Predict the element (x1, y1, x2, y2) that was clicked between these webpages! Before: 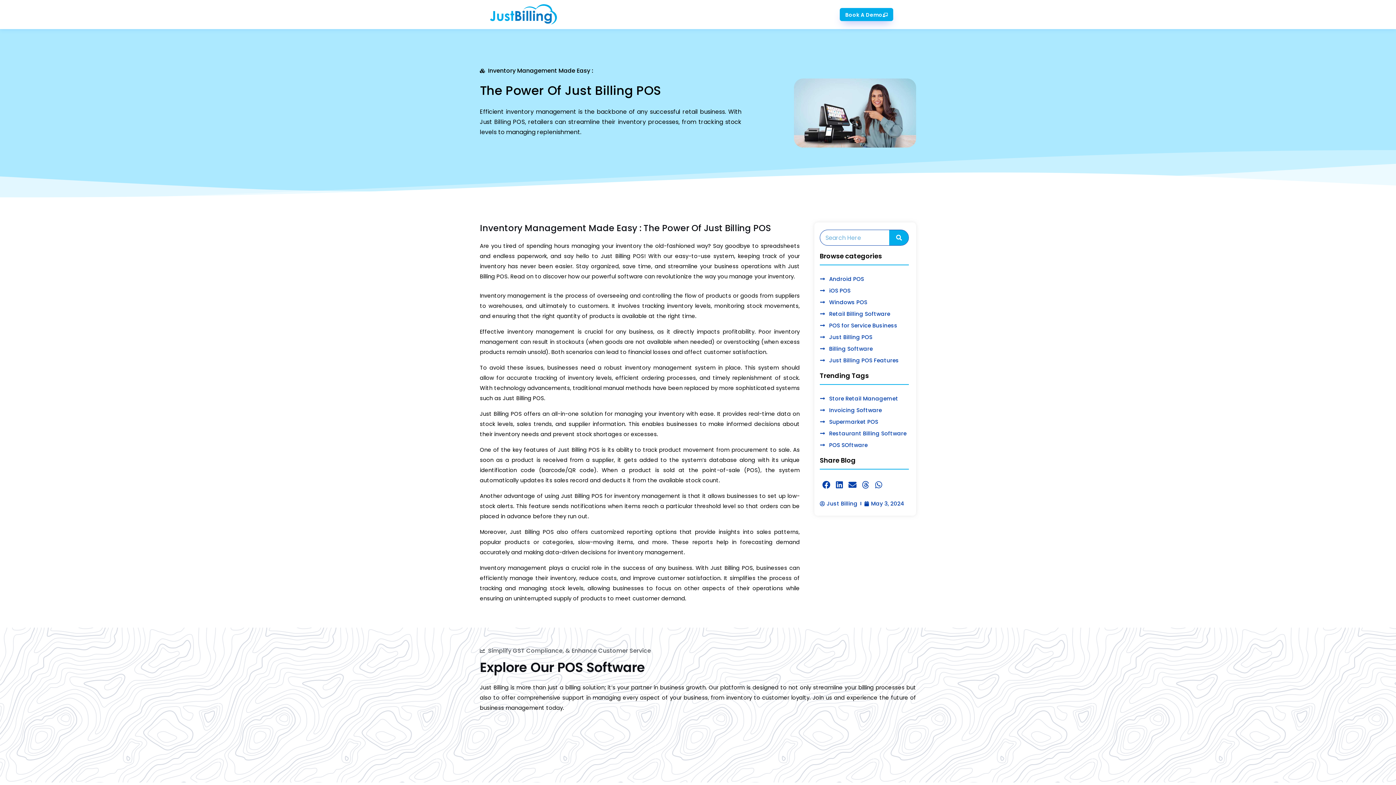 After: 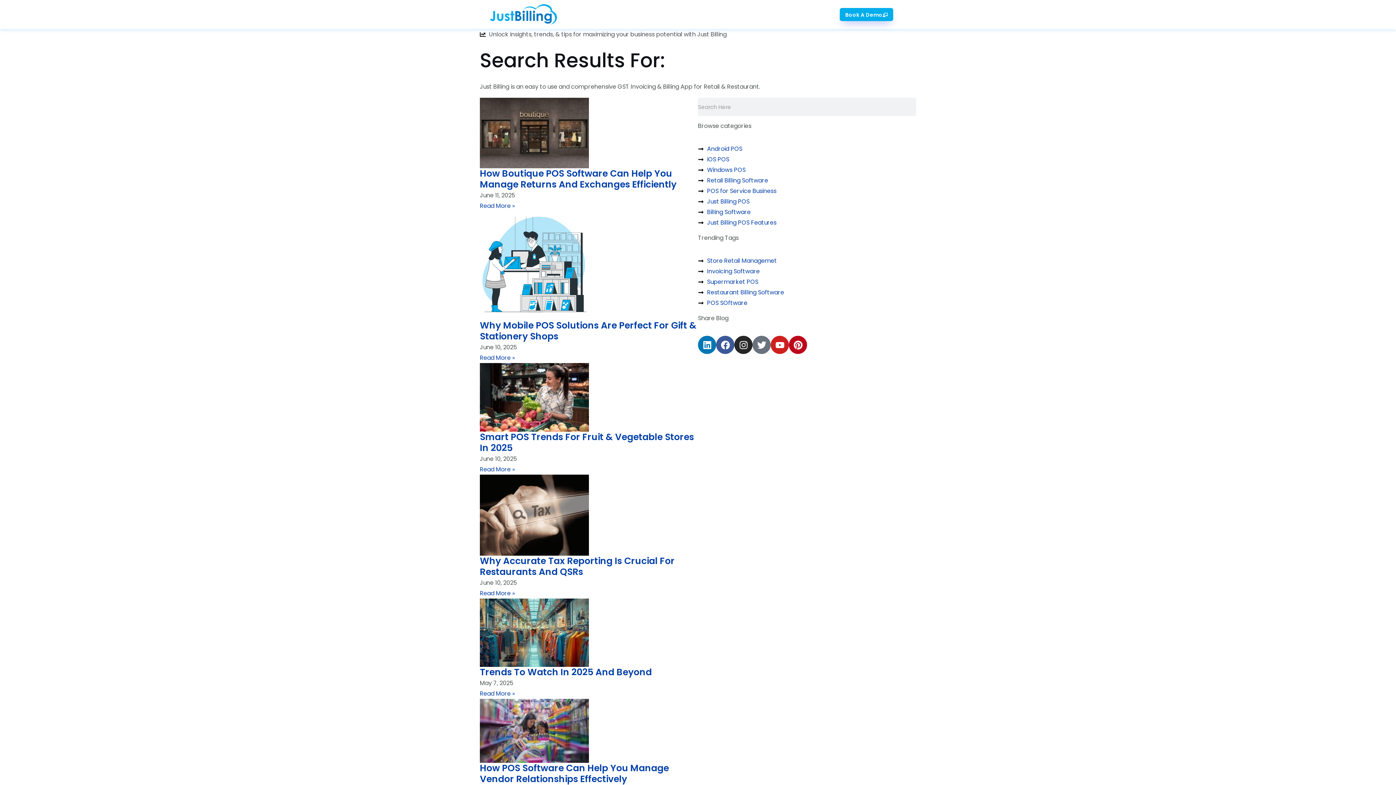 Action: label: Search bbox: (889, 230, 908, 245)